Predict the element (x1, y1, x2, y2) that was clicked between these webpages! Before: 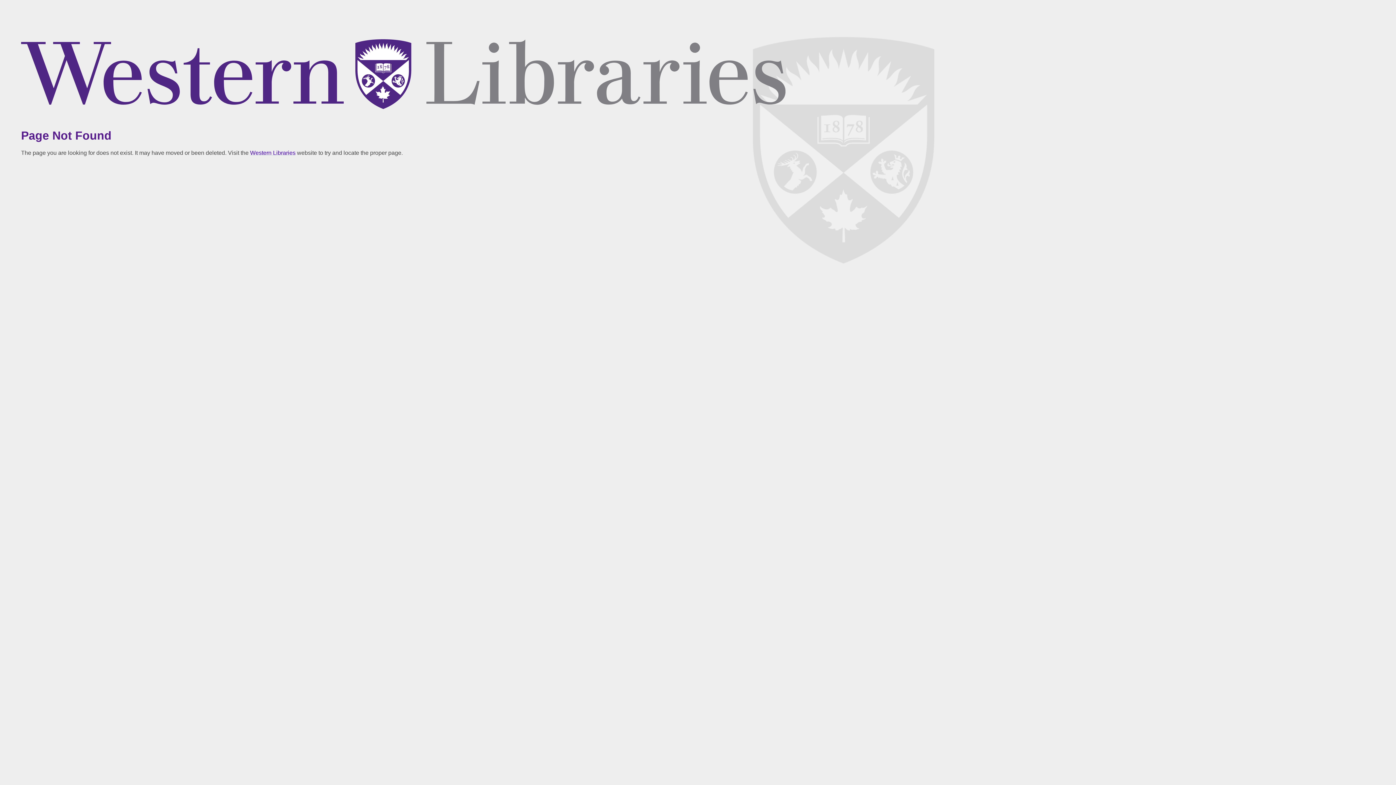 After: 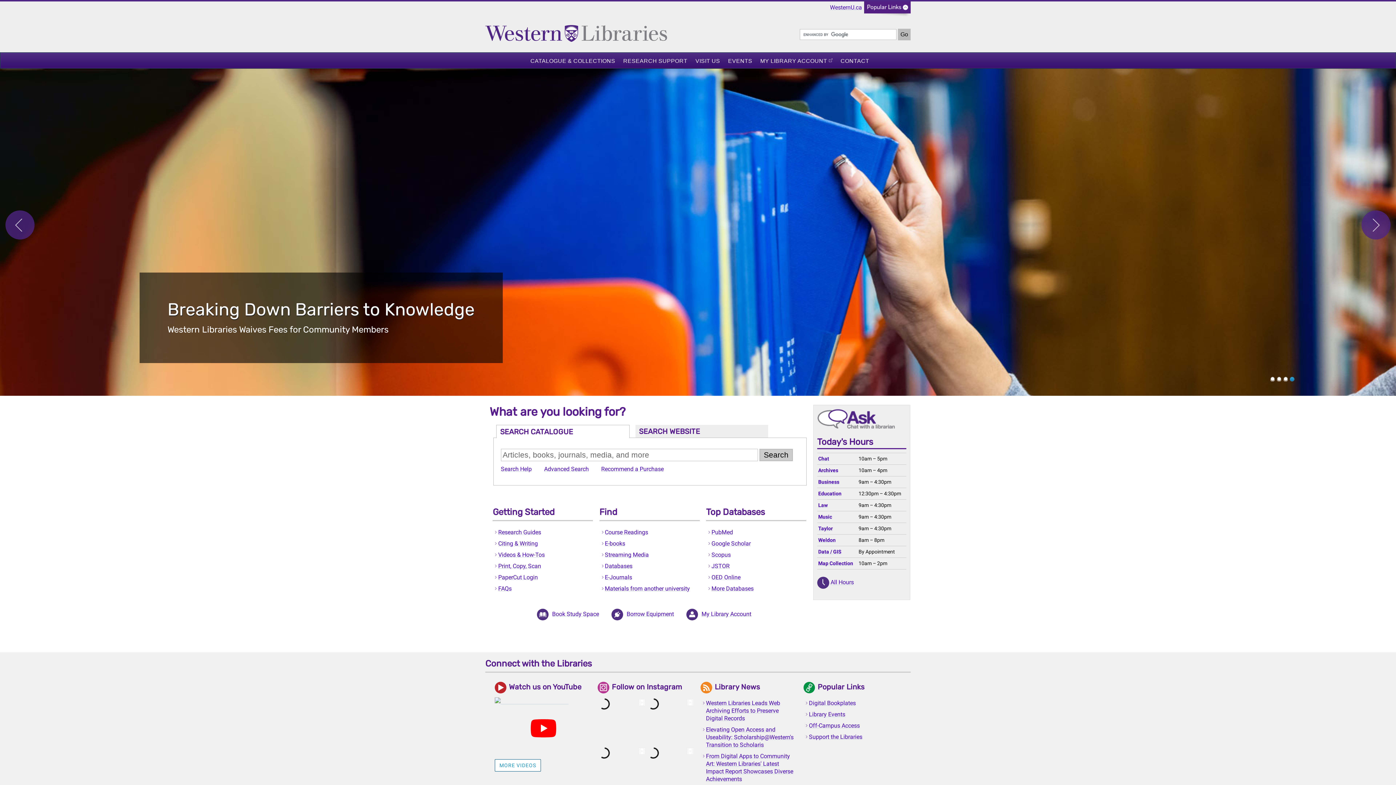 Action: bbox: (250, 149, 295, 155) label: Western Libraries